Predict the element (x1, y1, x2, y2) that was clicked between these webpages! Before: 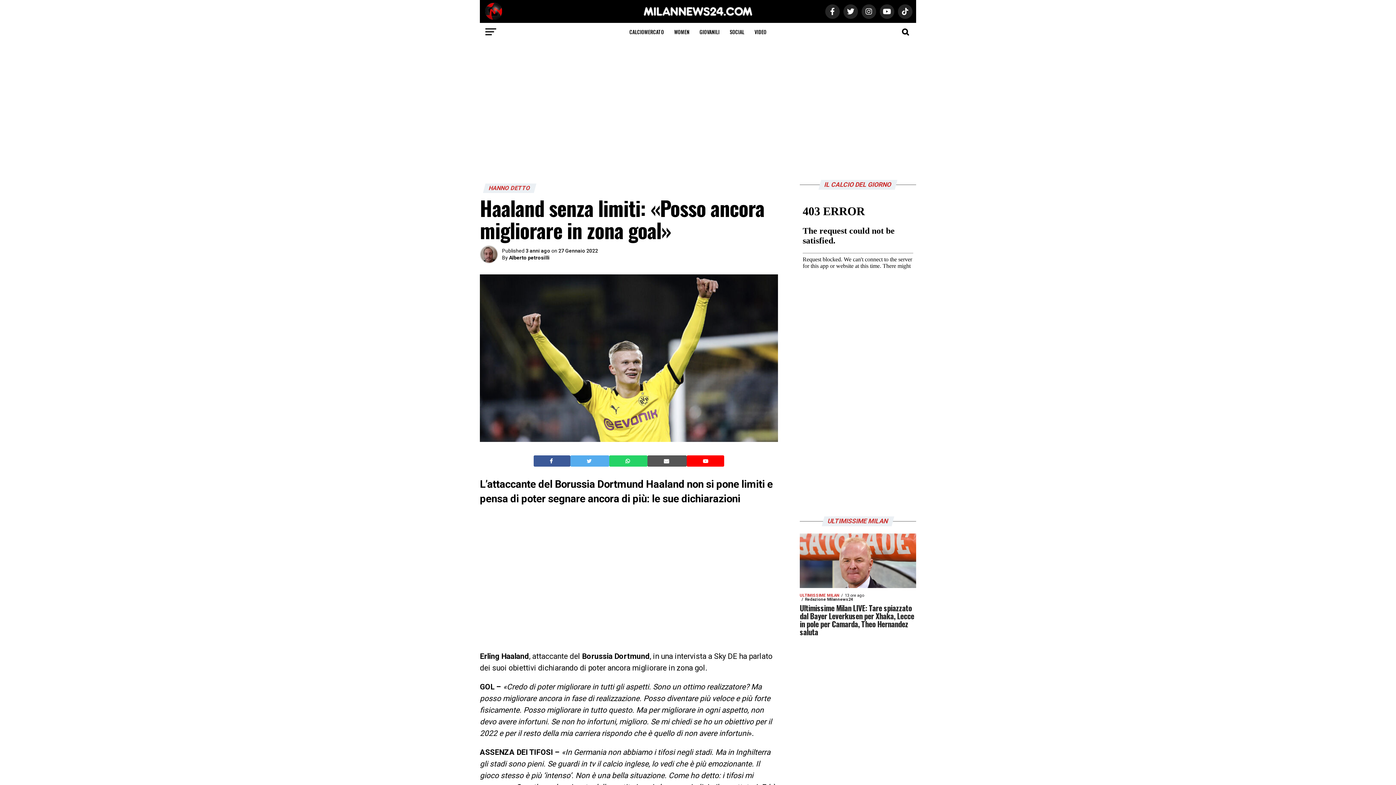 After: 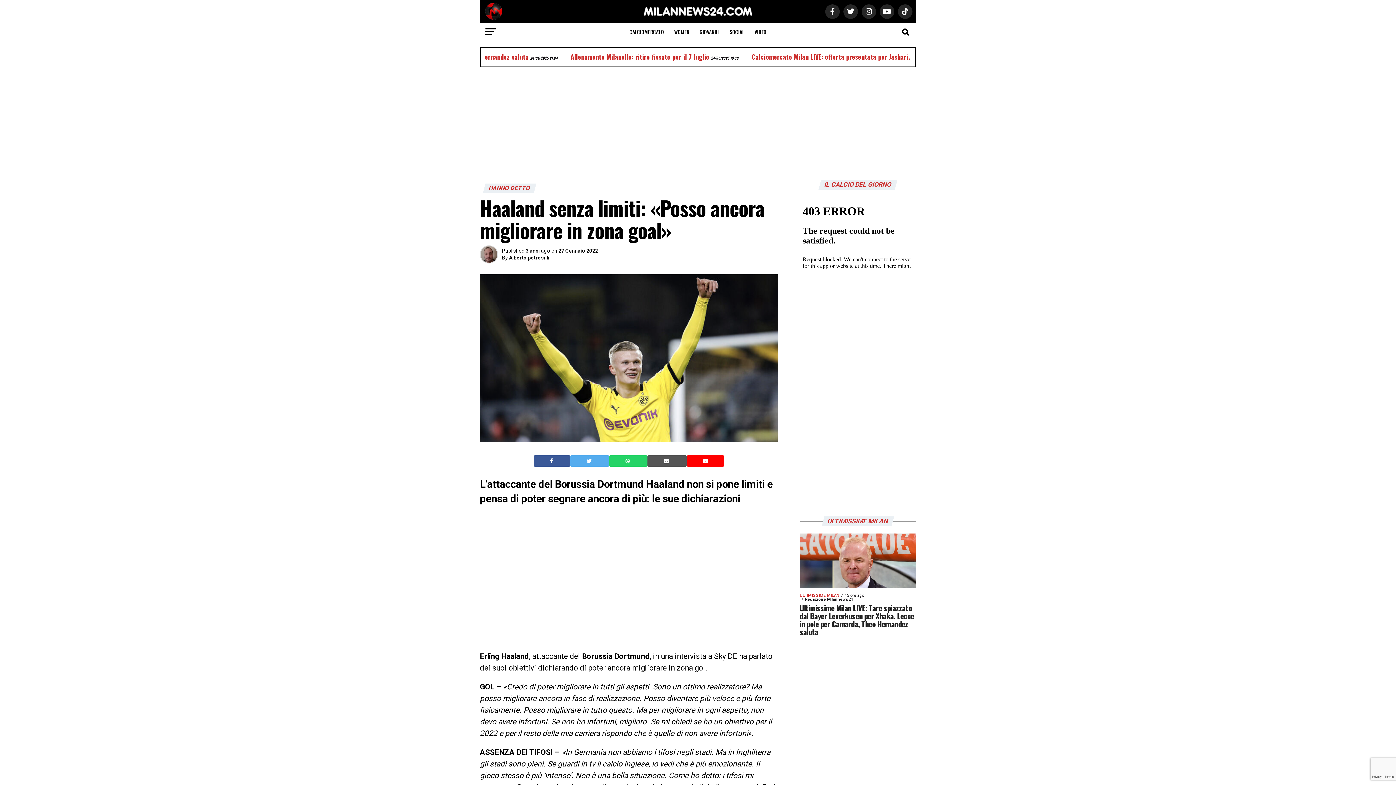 Action: label:   bbox: (549, 457, 554, 464)